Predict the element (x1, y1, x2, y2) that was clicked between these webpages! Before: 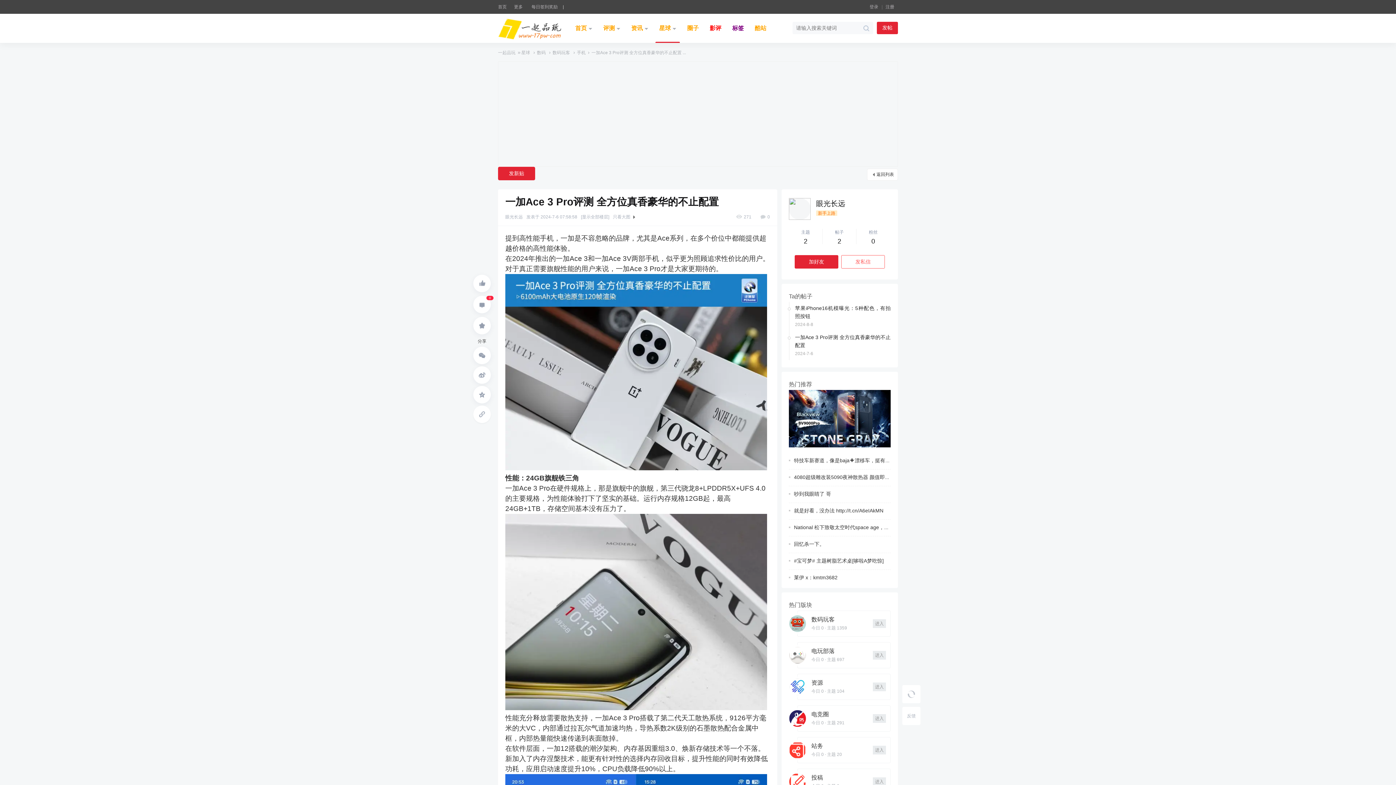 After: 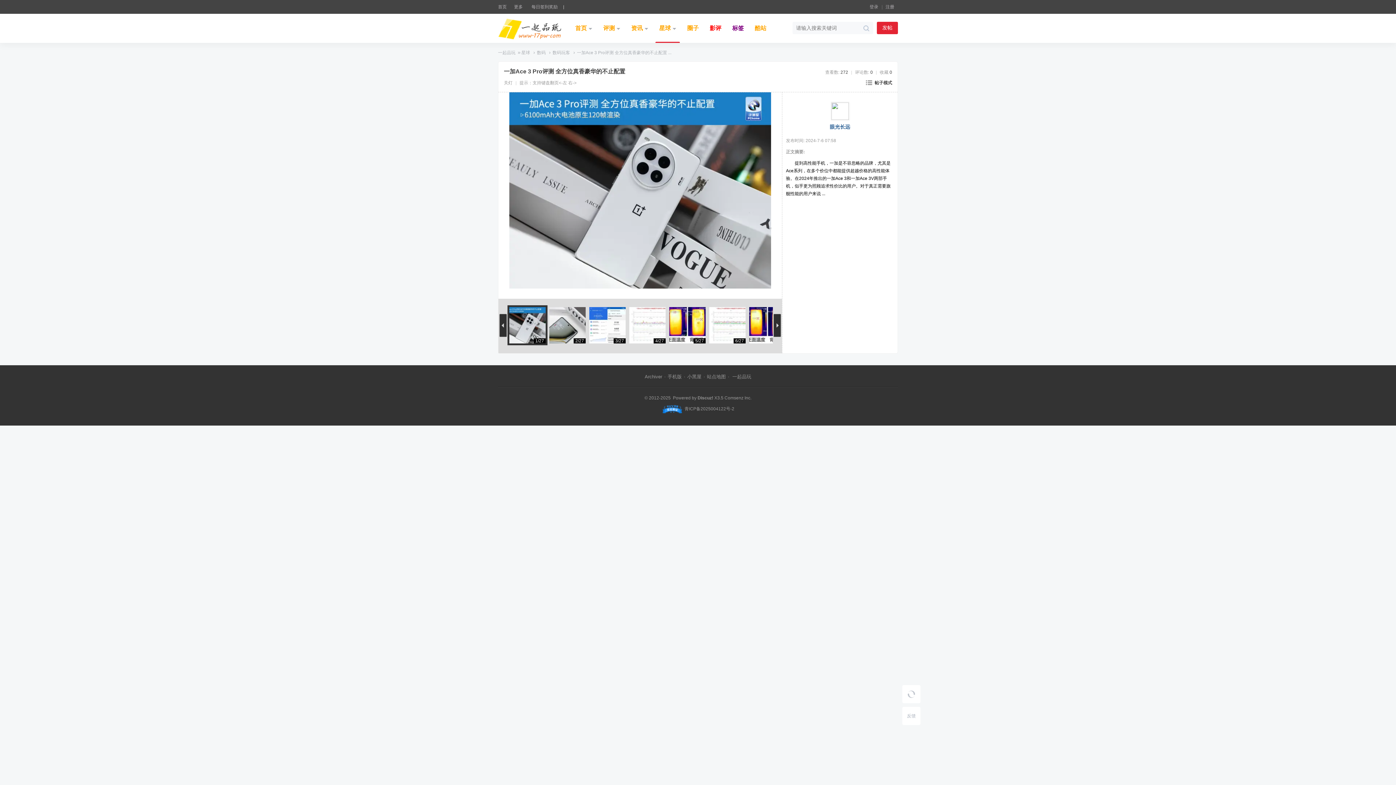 Action: label: 只看大图 bbox: (613, 214, 630, 219)